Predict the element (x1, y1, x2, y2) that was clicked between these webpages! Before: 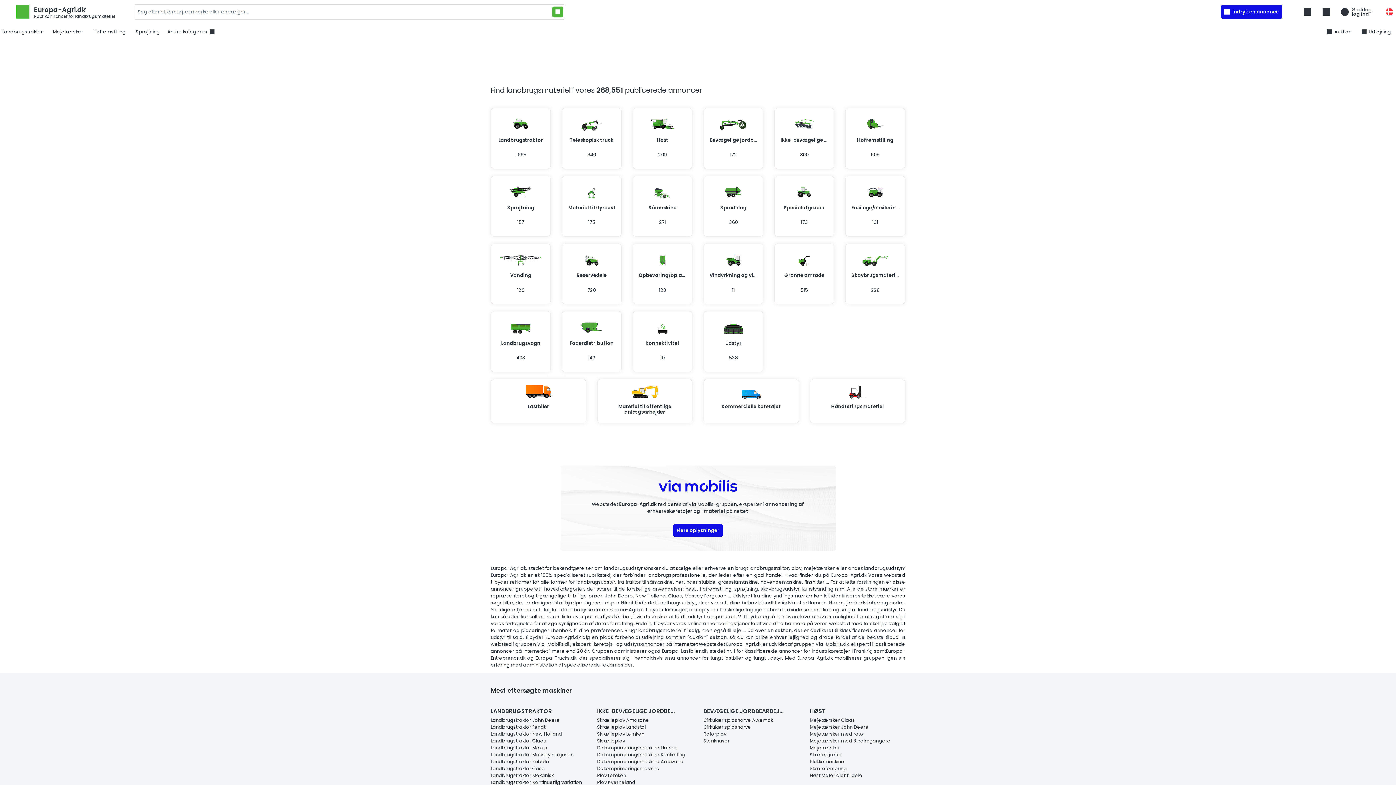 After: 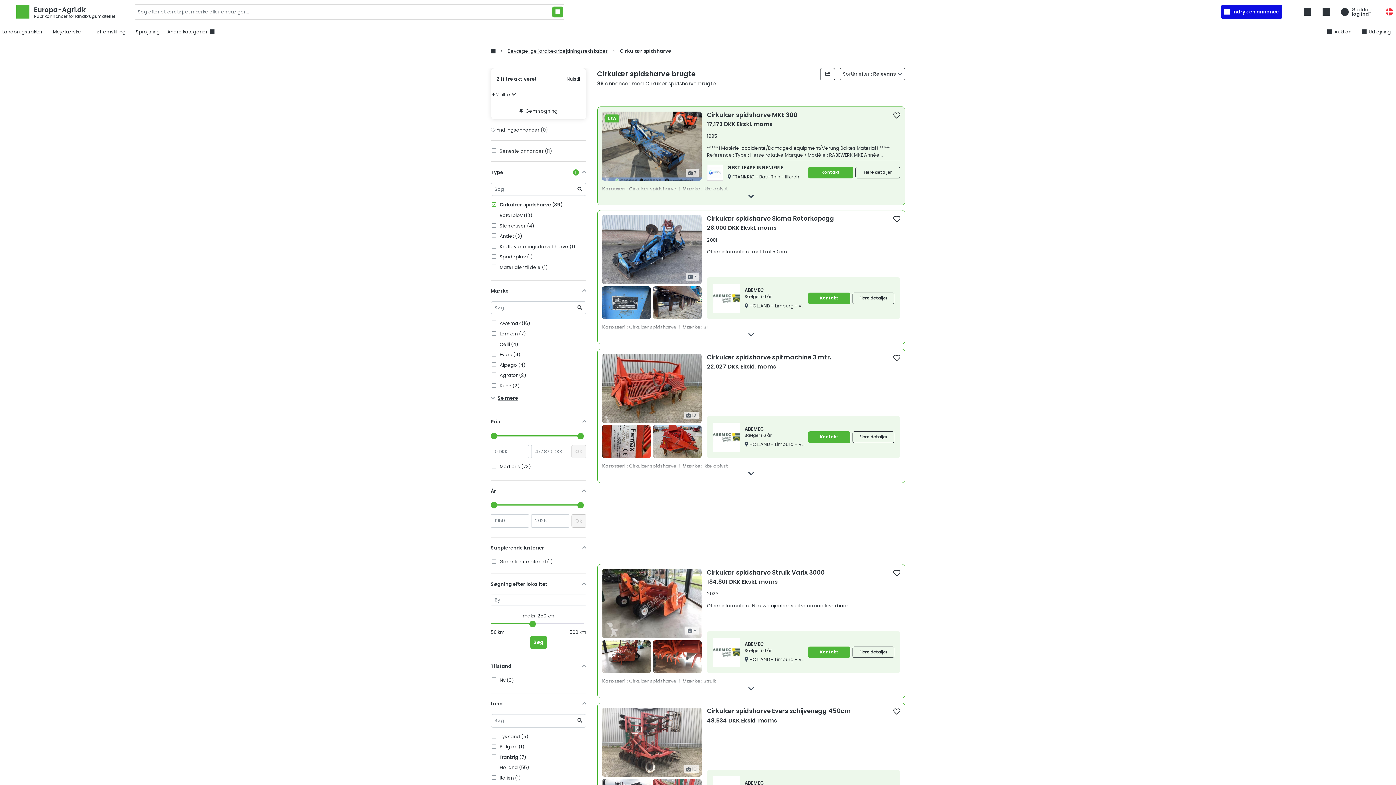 Action: label: Cirkulær spidsharve bbox: (703, 724, 751, 730)